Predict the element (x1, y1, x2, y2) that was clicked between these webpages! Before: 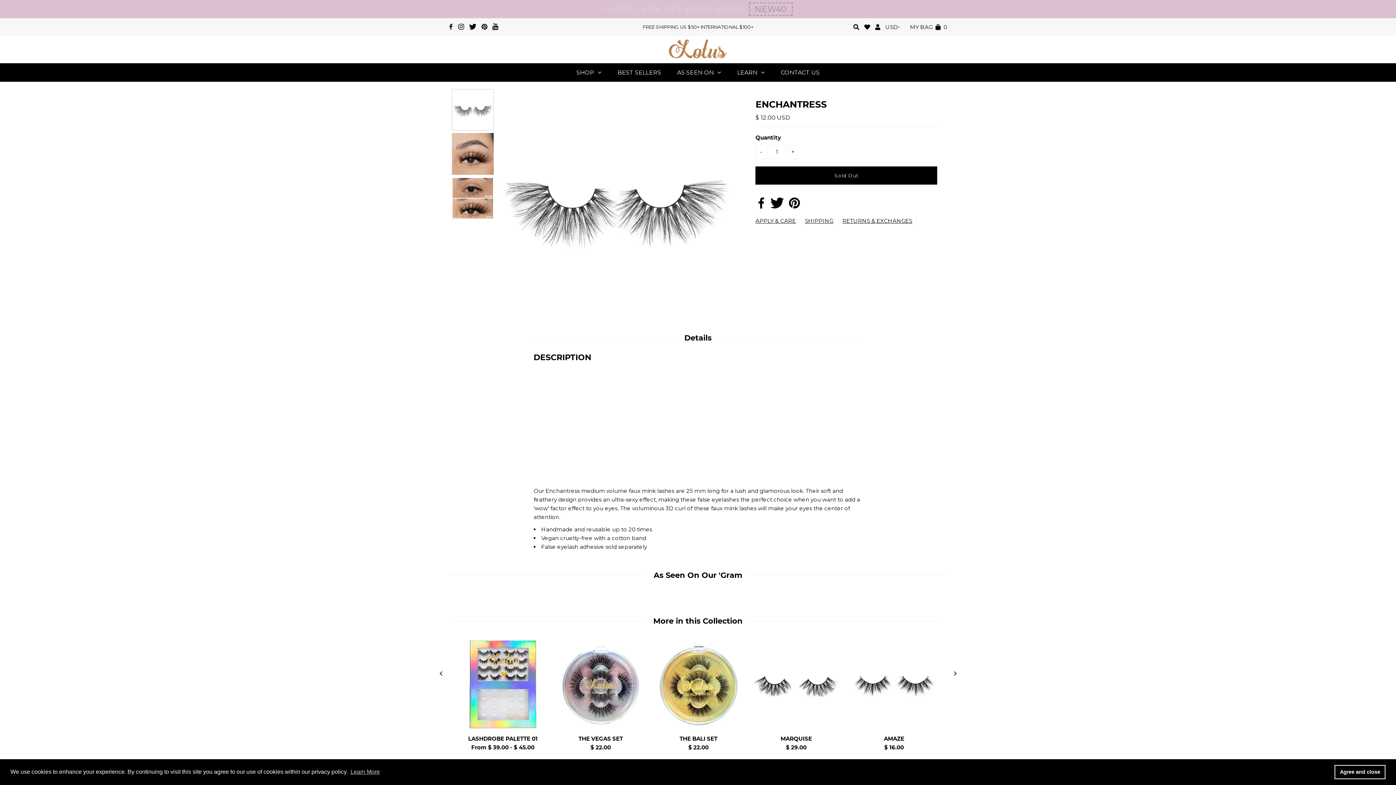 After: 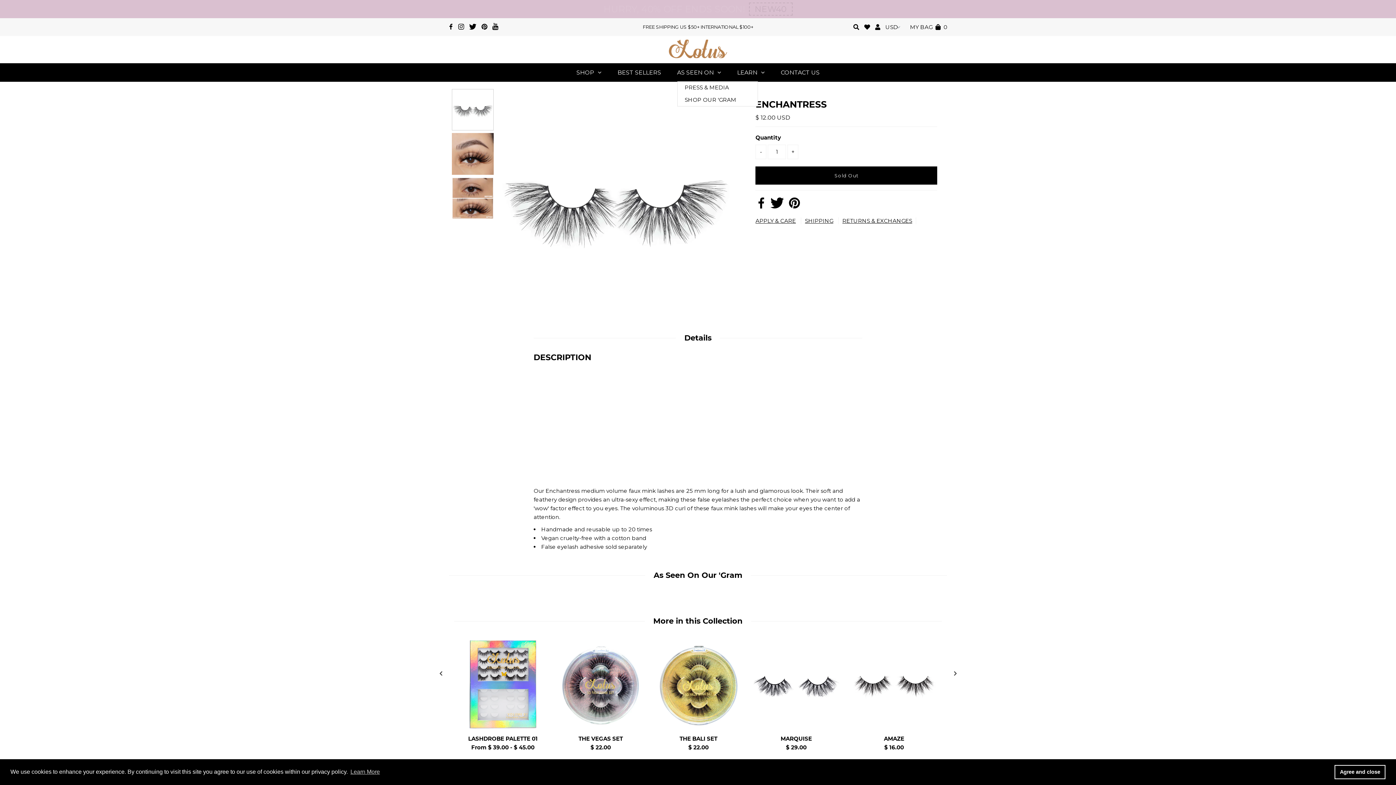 Action: bbox: (670, 63, 728, 81) label: AS SEEN ON